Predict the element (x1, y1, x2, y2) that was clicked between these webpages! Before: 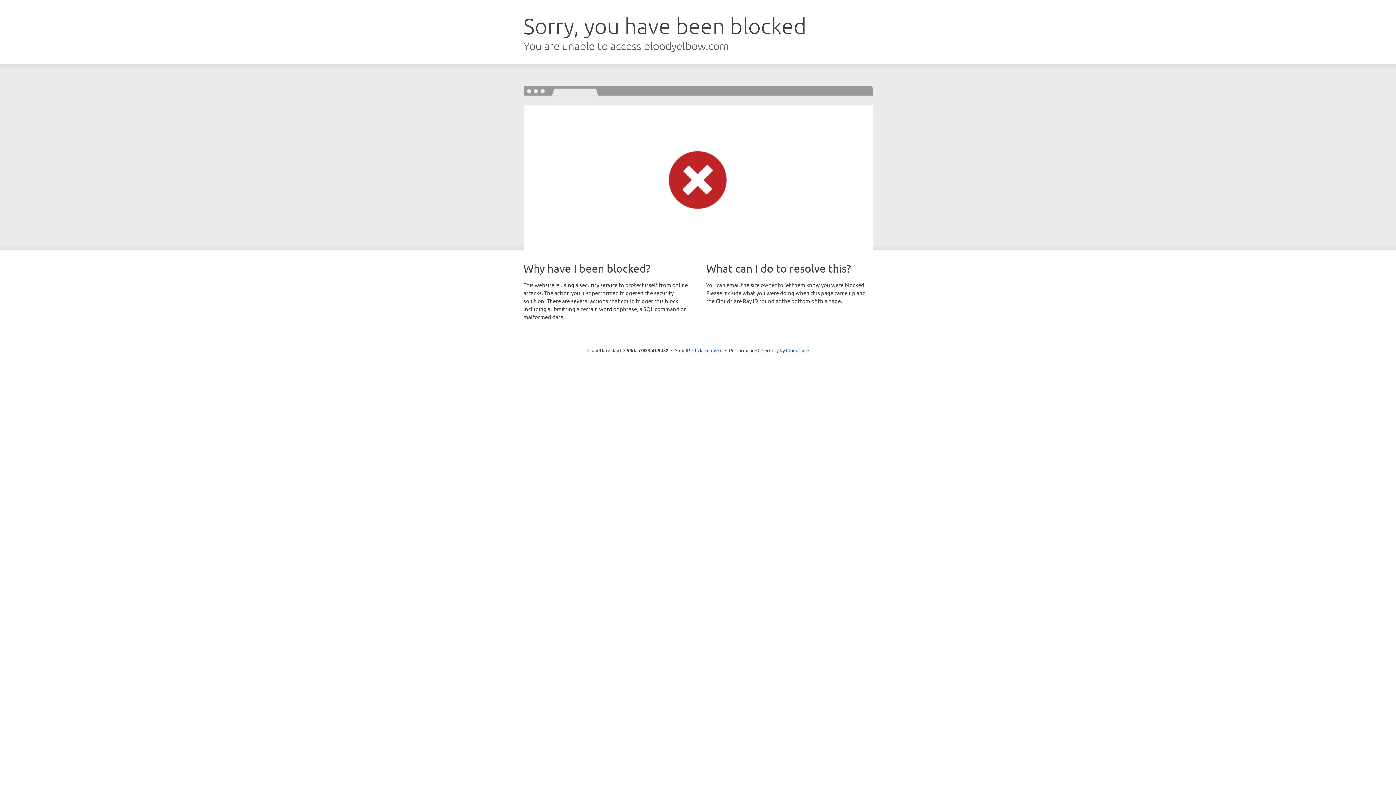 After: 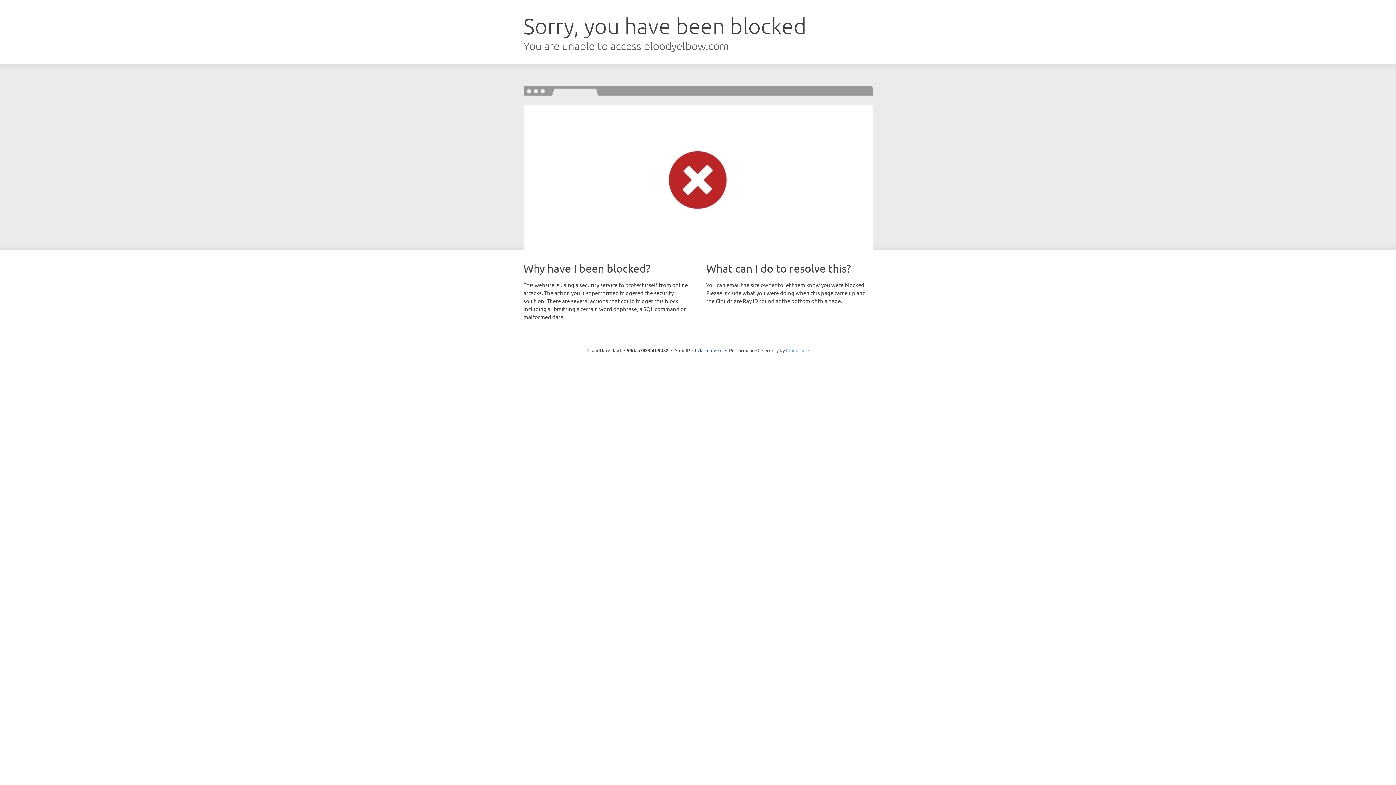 Action: bbox: (786, 347, 808, 353) label: Cloudflare